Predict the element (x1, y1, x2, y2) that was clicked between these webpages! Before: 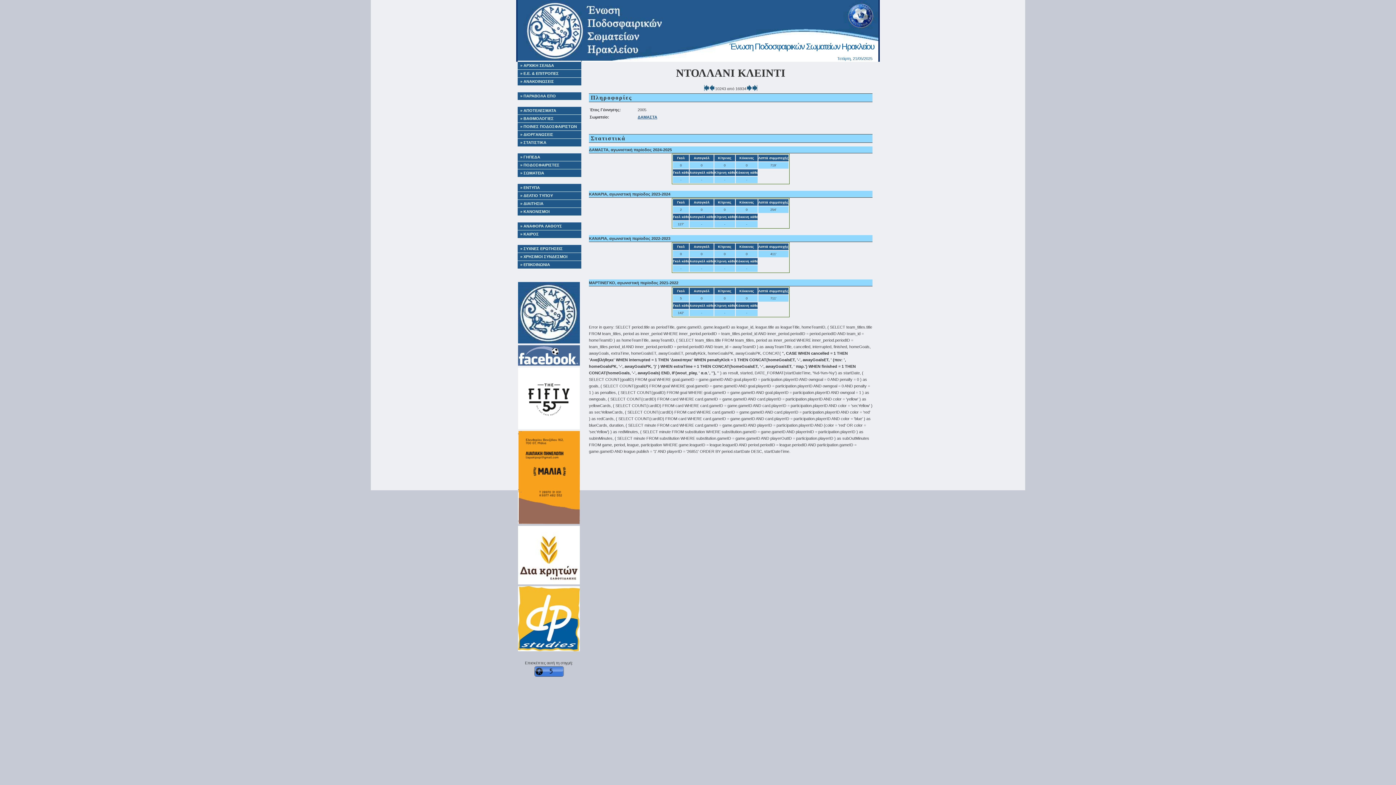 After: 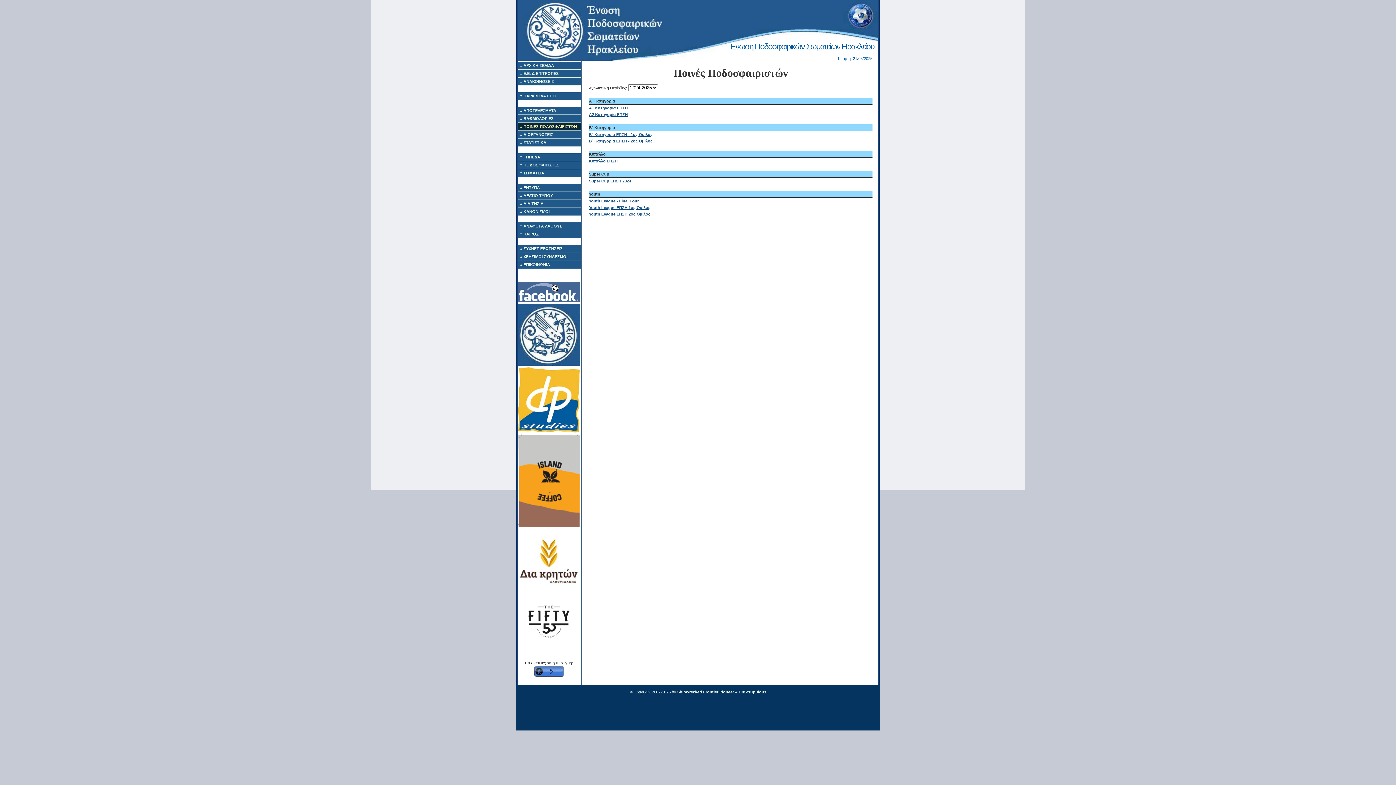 Action: label: » ΠΟΙΝΕΣ ΠΟΔΟΣΦΑΙΡΙΣΤΩΝ bbox: (517, 122, 581, 130)